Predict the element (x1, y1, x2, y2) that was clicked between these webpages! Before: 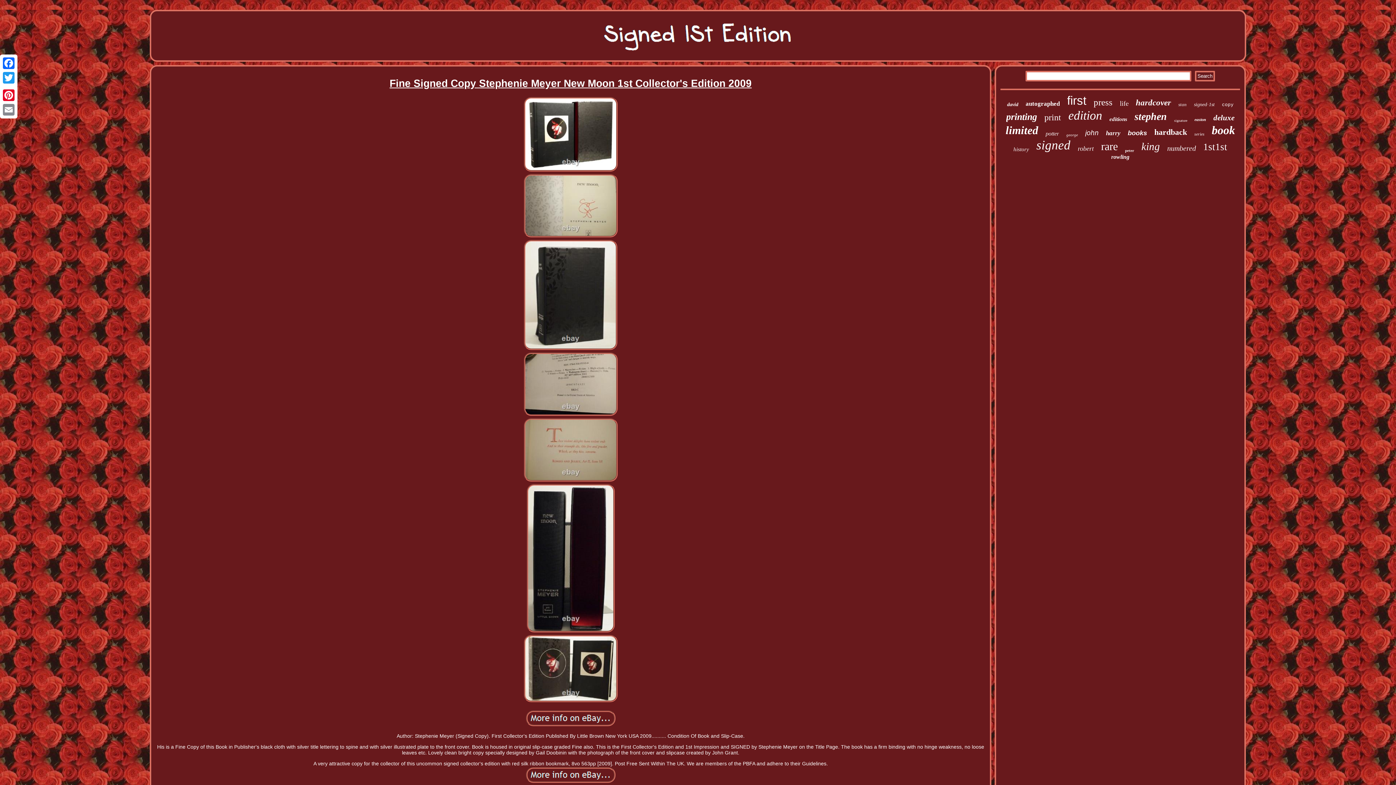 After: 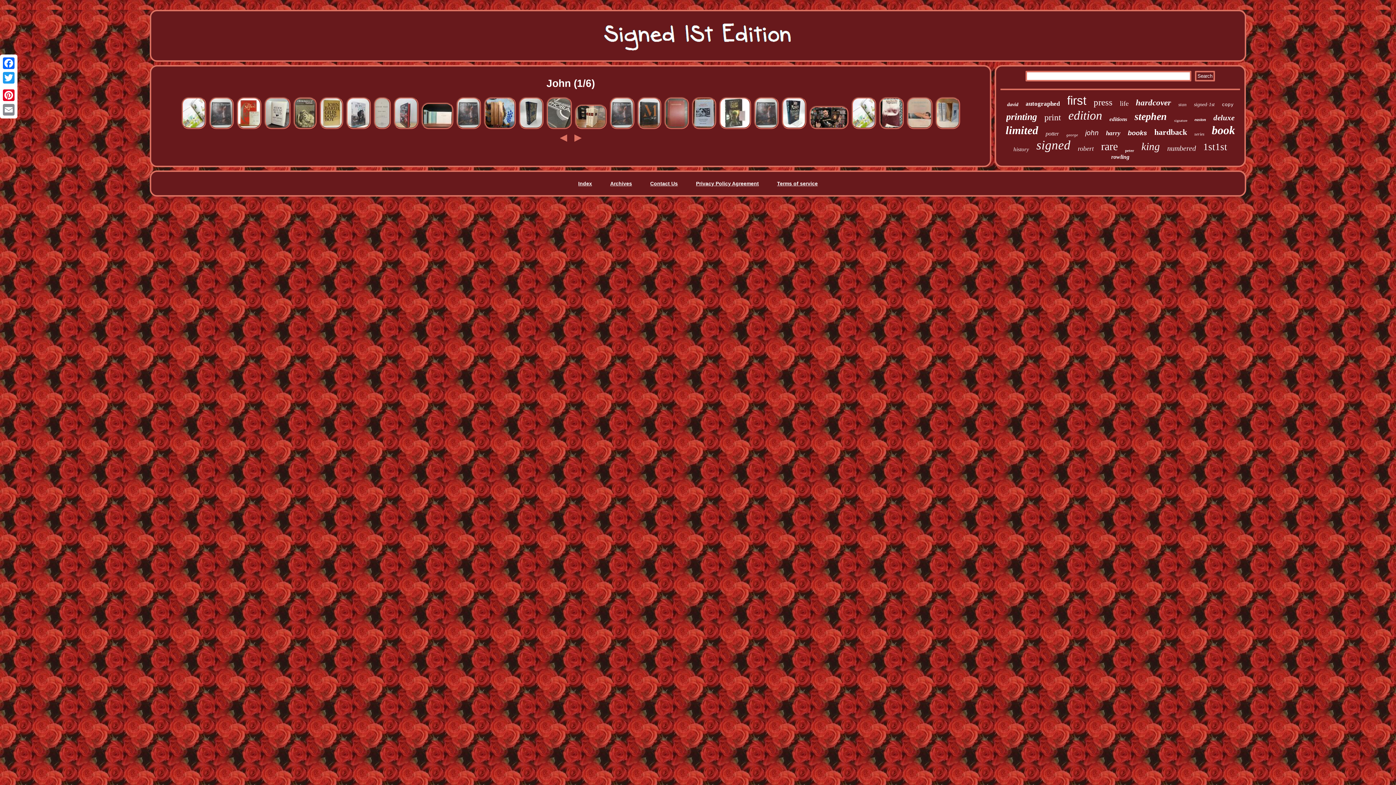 Action: label: john bbox: (1085, 129, 1098, 137)